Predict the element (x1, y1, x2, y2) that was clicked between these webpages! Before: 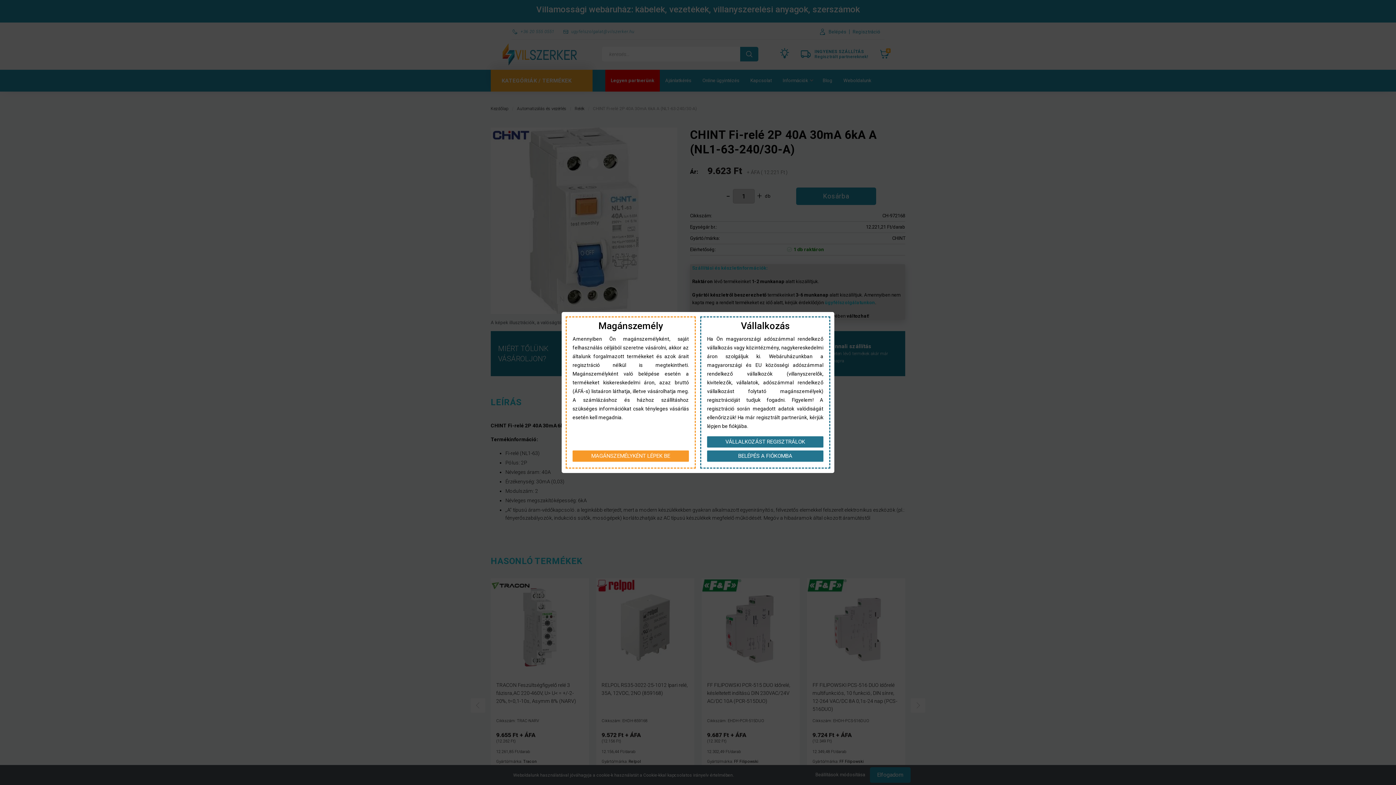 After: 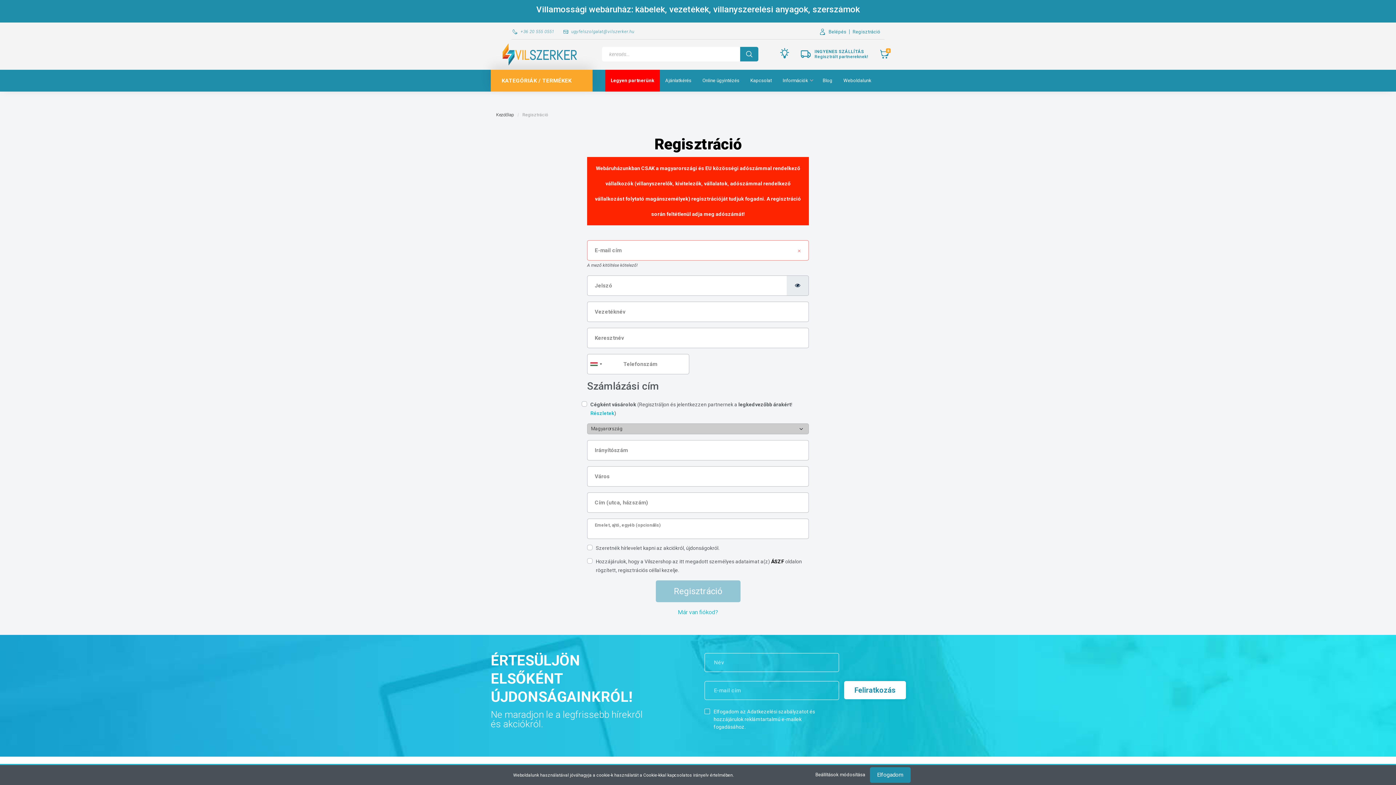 Action: label: VÁLLALKOZÁST REGISZTRÁLOK bbox: (707, 436, 823, 447)